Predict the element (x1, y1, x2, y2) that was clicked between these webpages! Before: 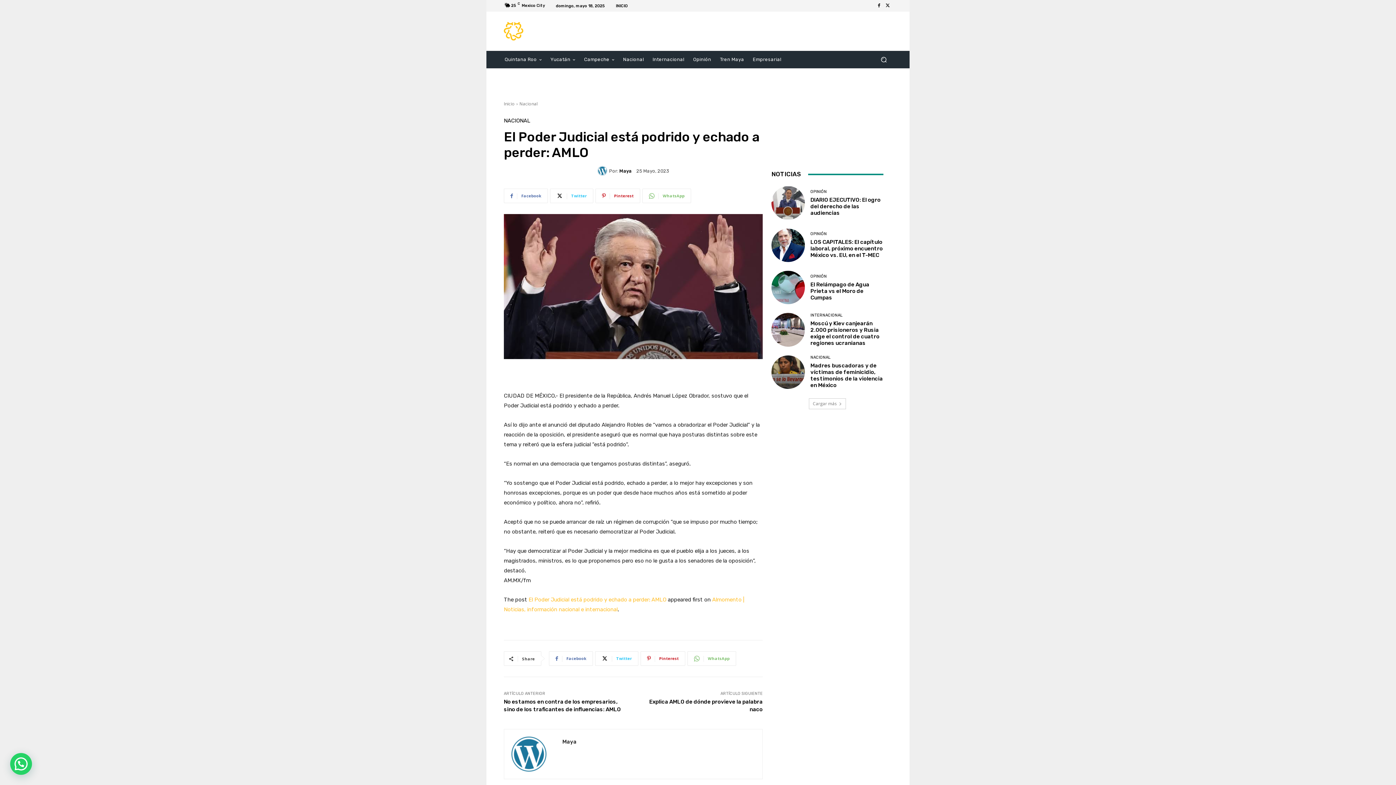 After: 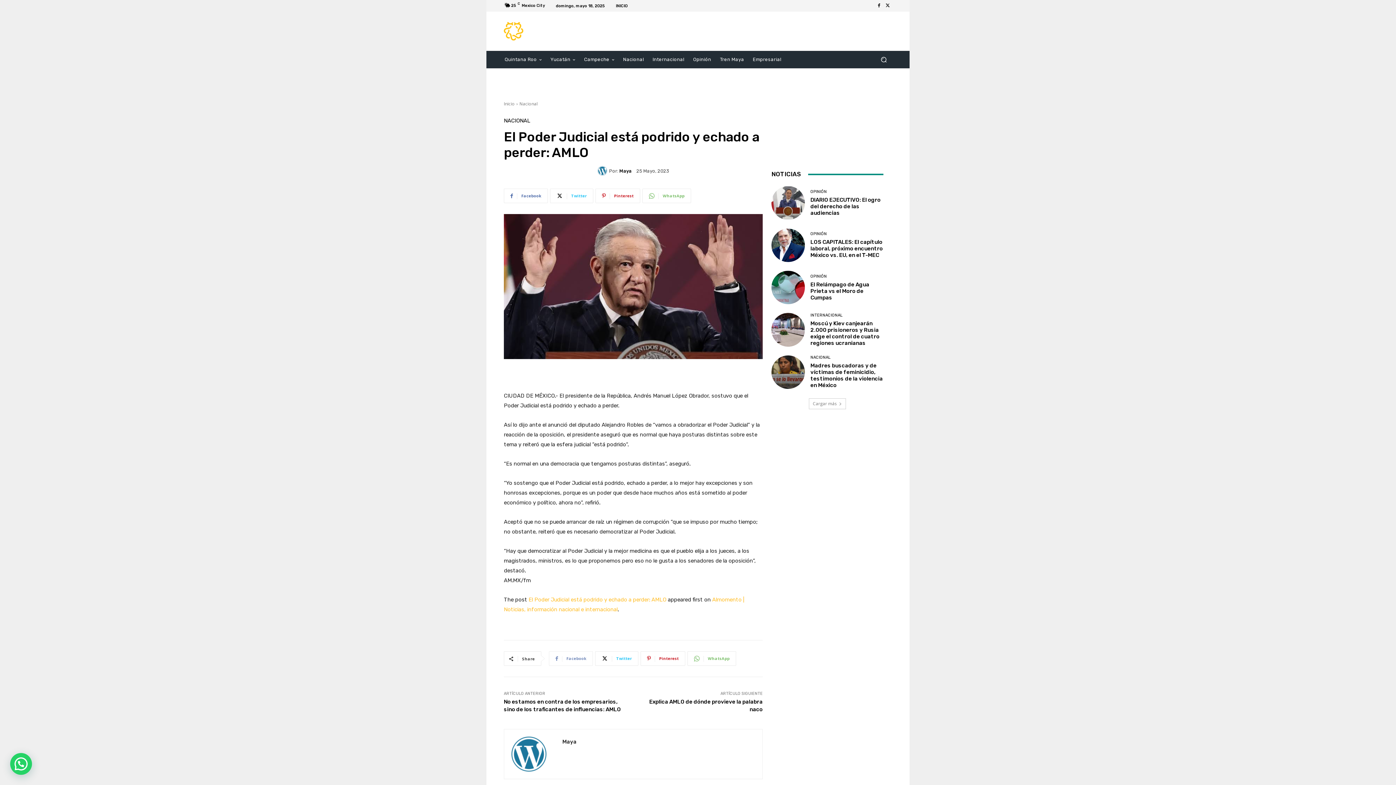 Action: bbox: (549, 651, 593, 666) label: Facebook